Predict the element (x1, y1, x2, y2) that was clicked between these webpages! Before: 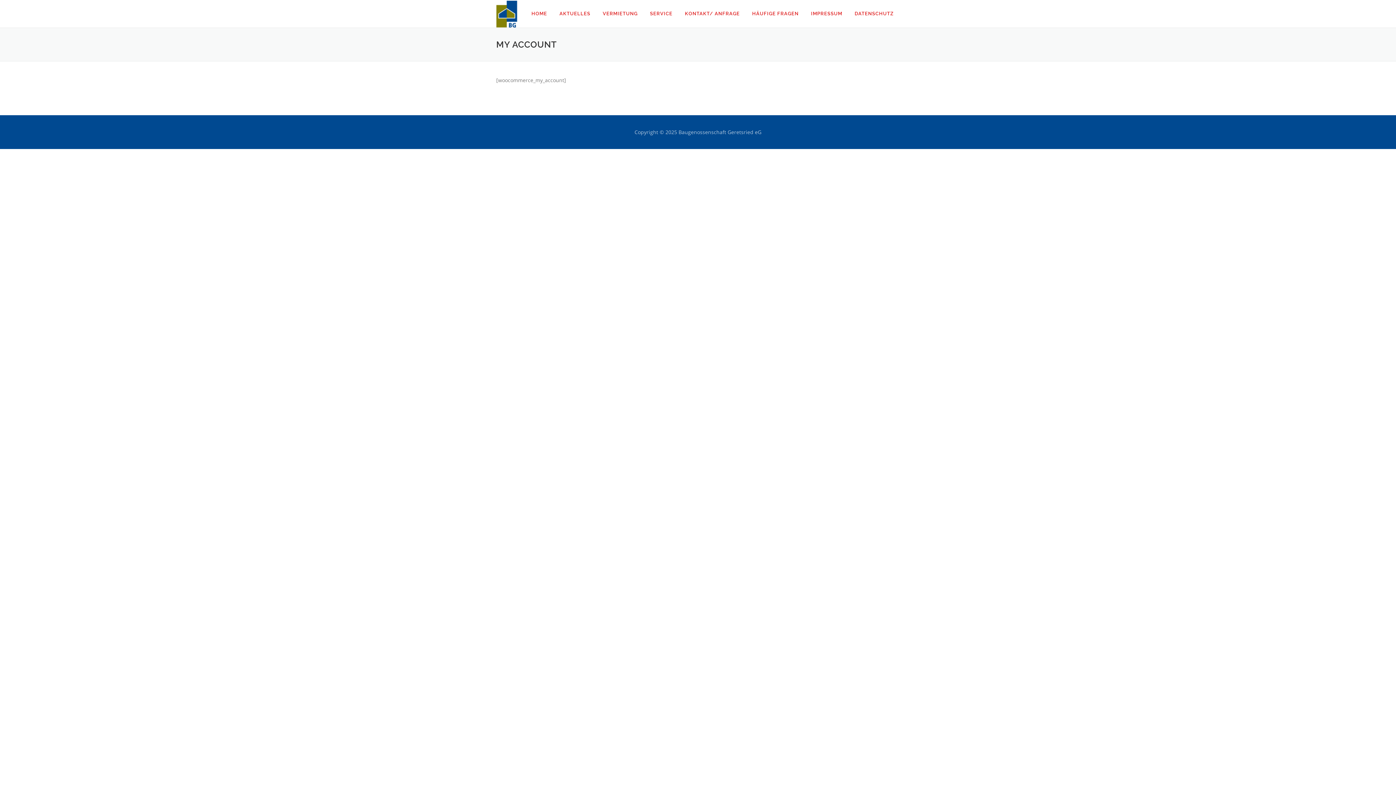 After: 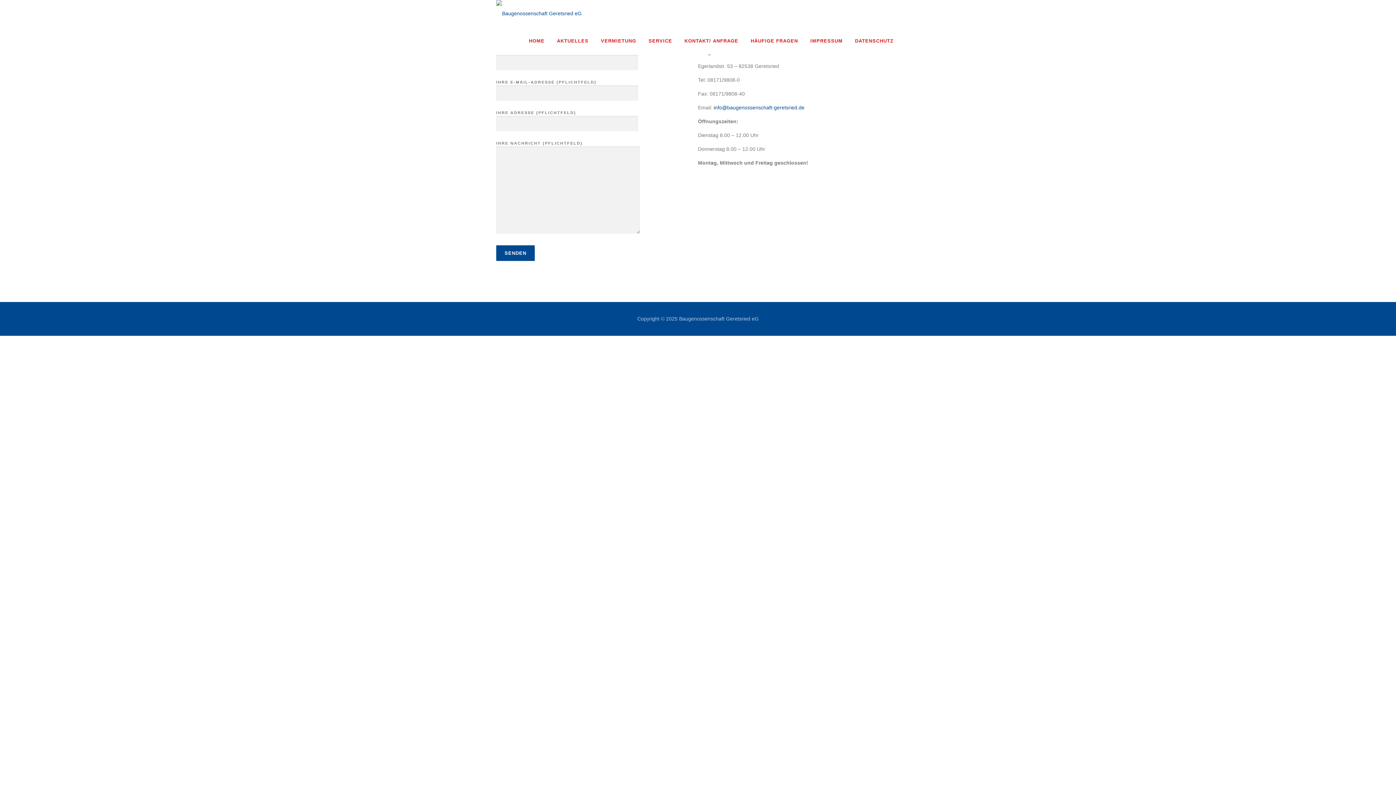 Action: label: KONTAKT/ ANFRAGE bbox: (678, 0, 746, 27)